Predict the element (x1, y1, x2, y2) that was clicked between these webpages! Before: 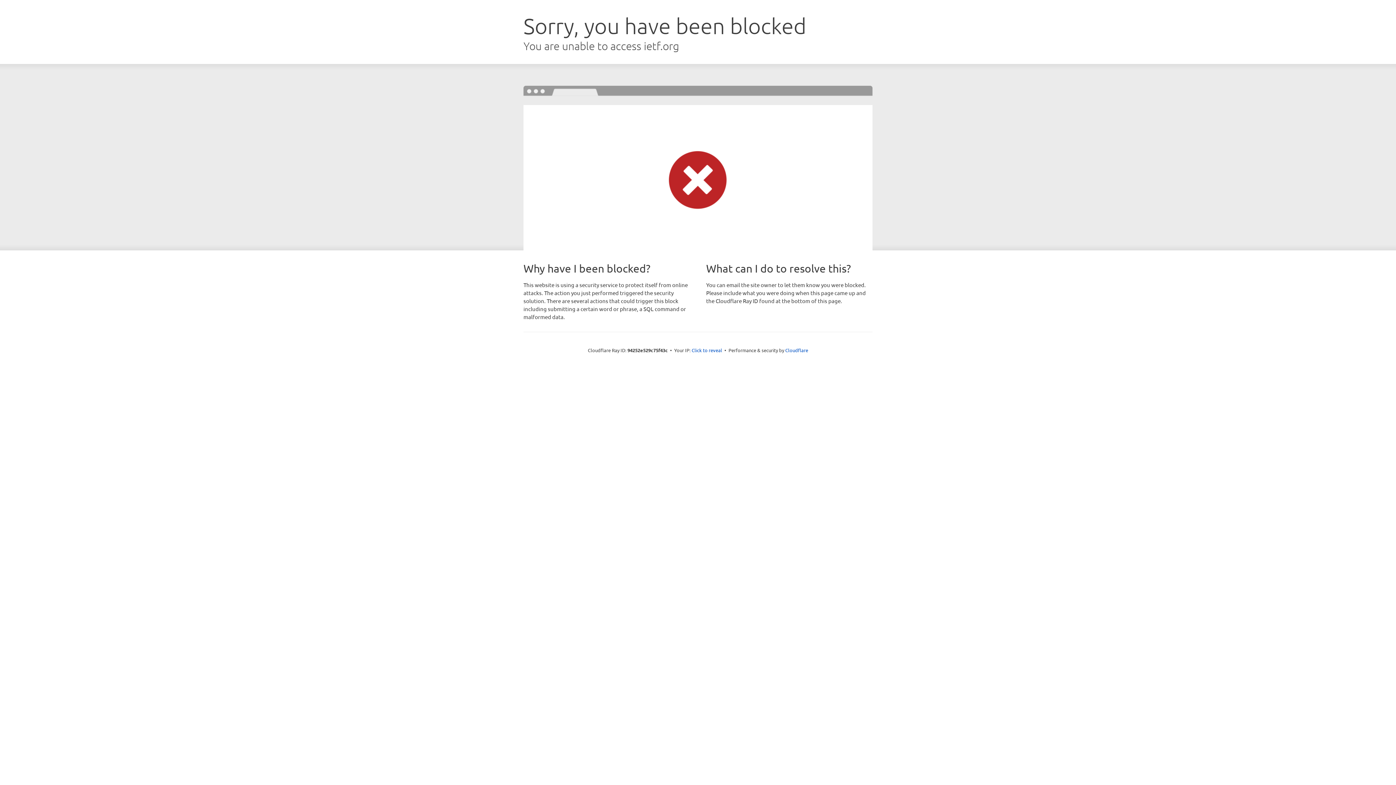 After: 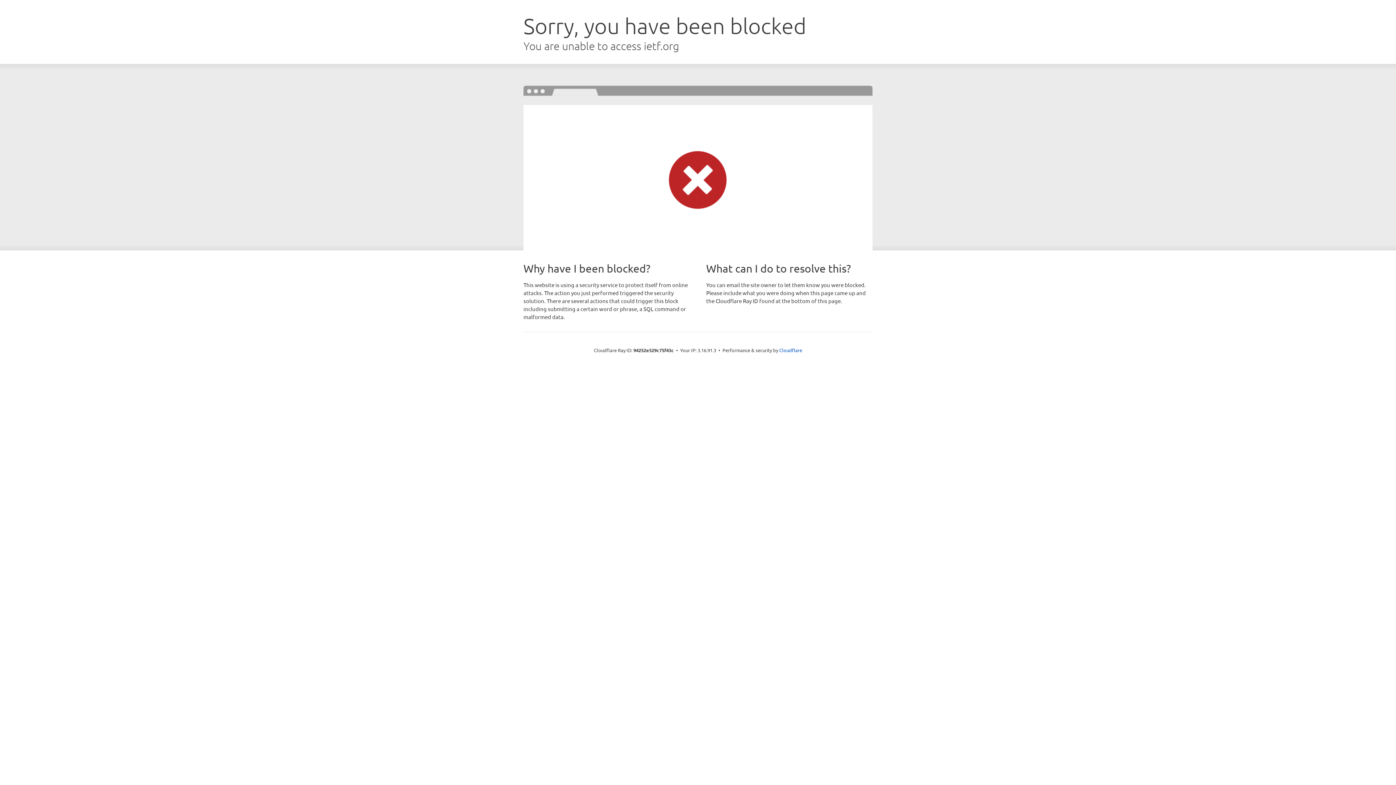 Action: label: Click to reveal bbox: (691, 346, 722, 353)